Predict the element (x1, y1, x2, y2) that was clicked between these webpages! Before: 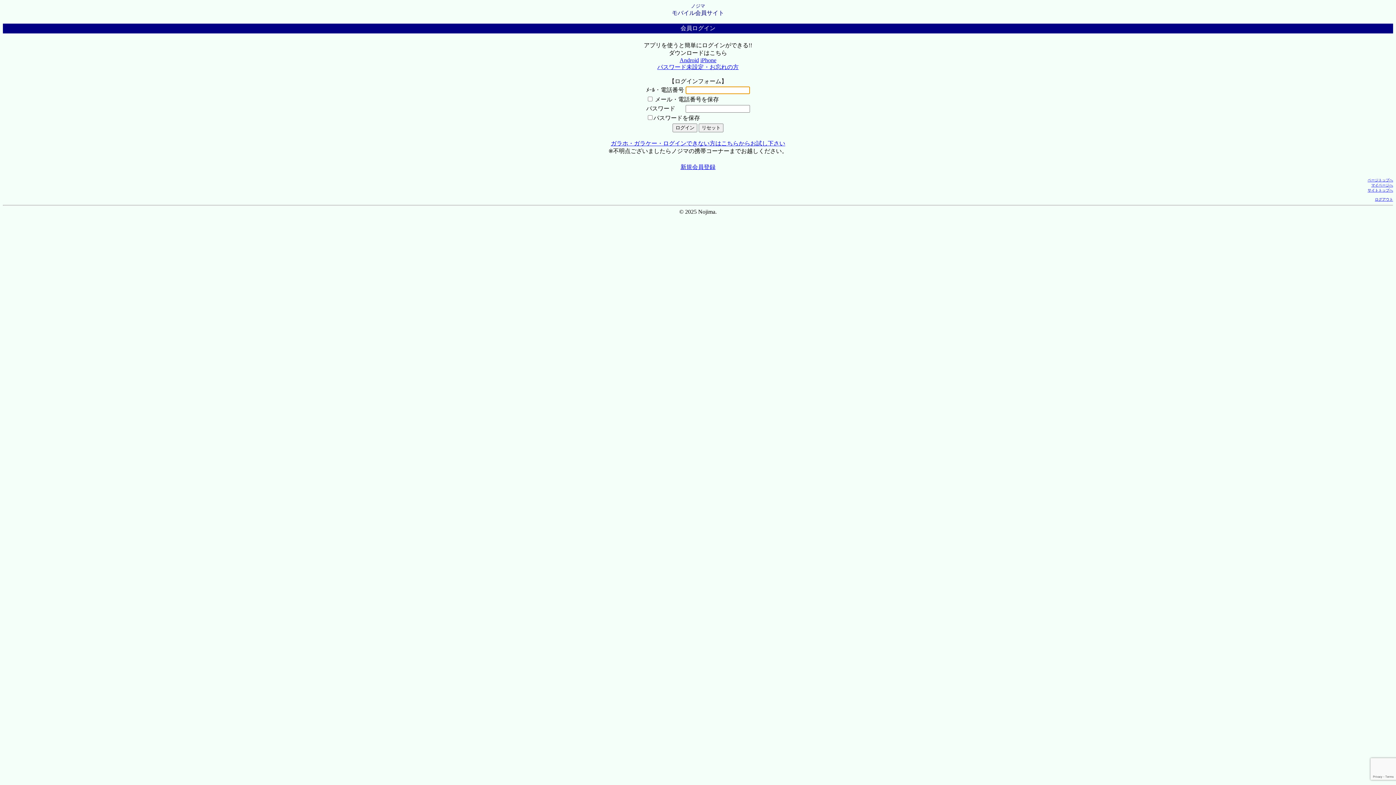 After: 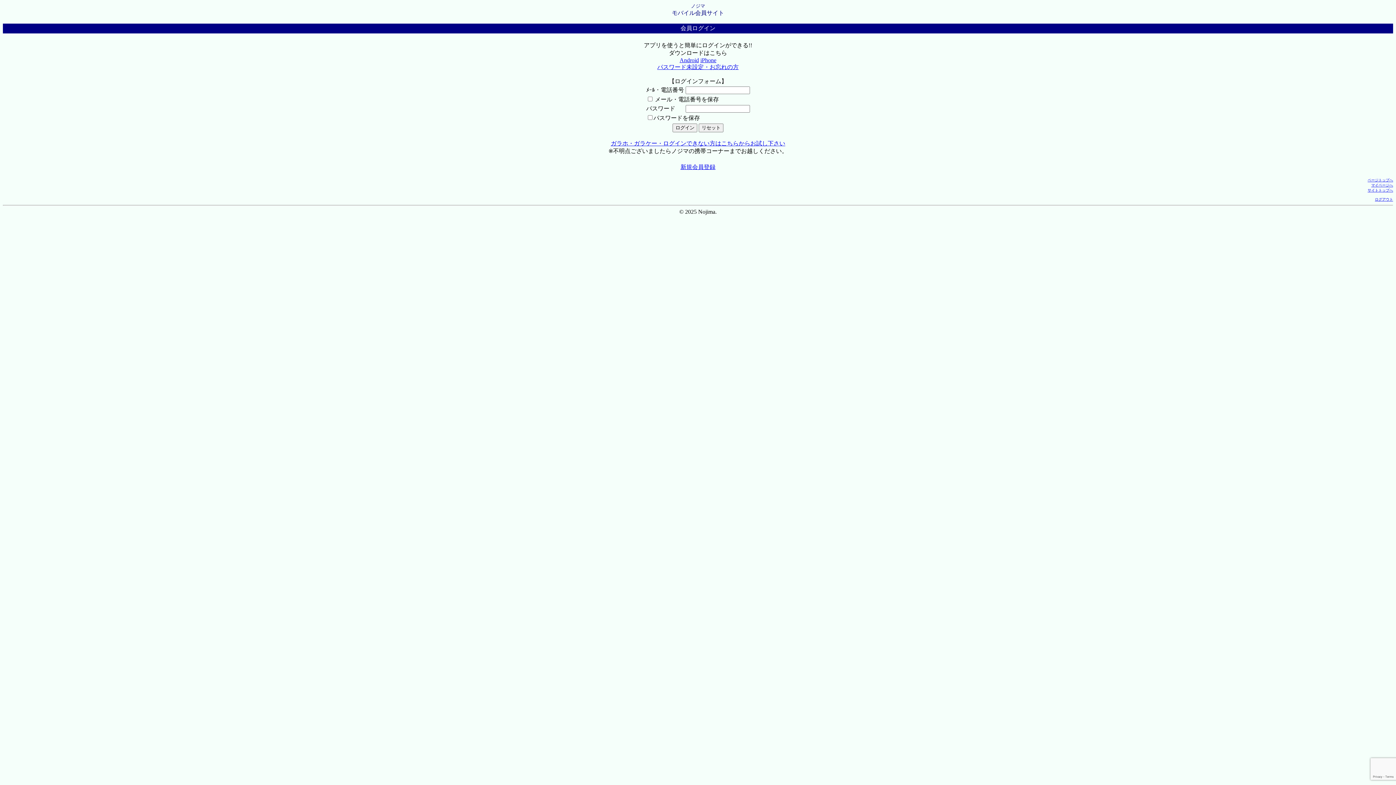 Action: label: モバイル会員サイト bbox: (672, 9, 724, 16)